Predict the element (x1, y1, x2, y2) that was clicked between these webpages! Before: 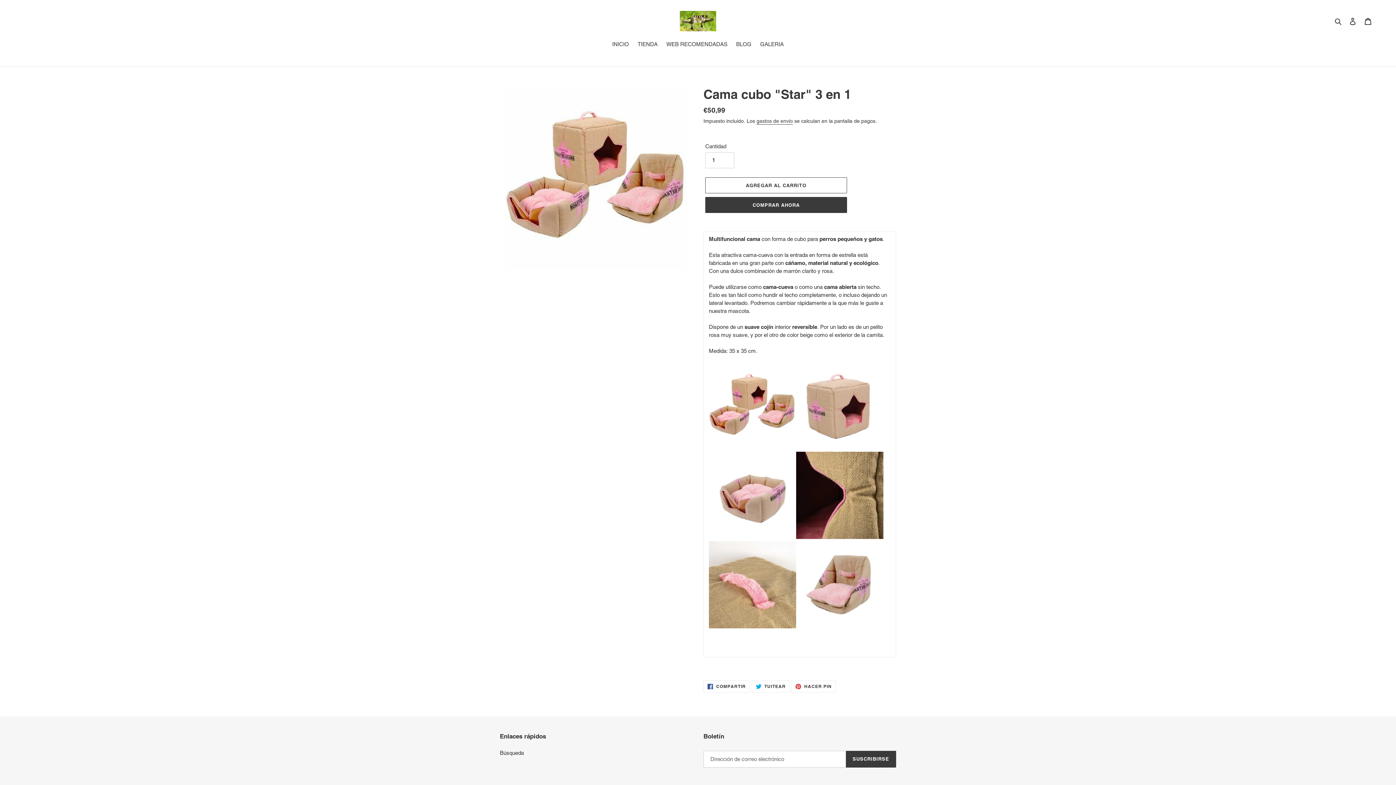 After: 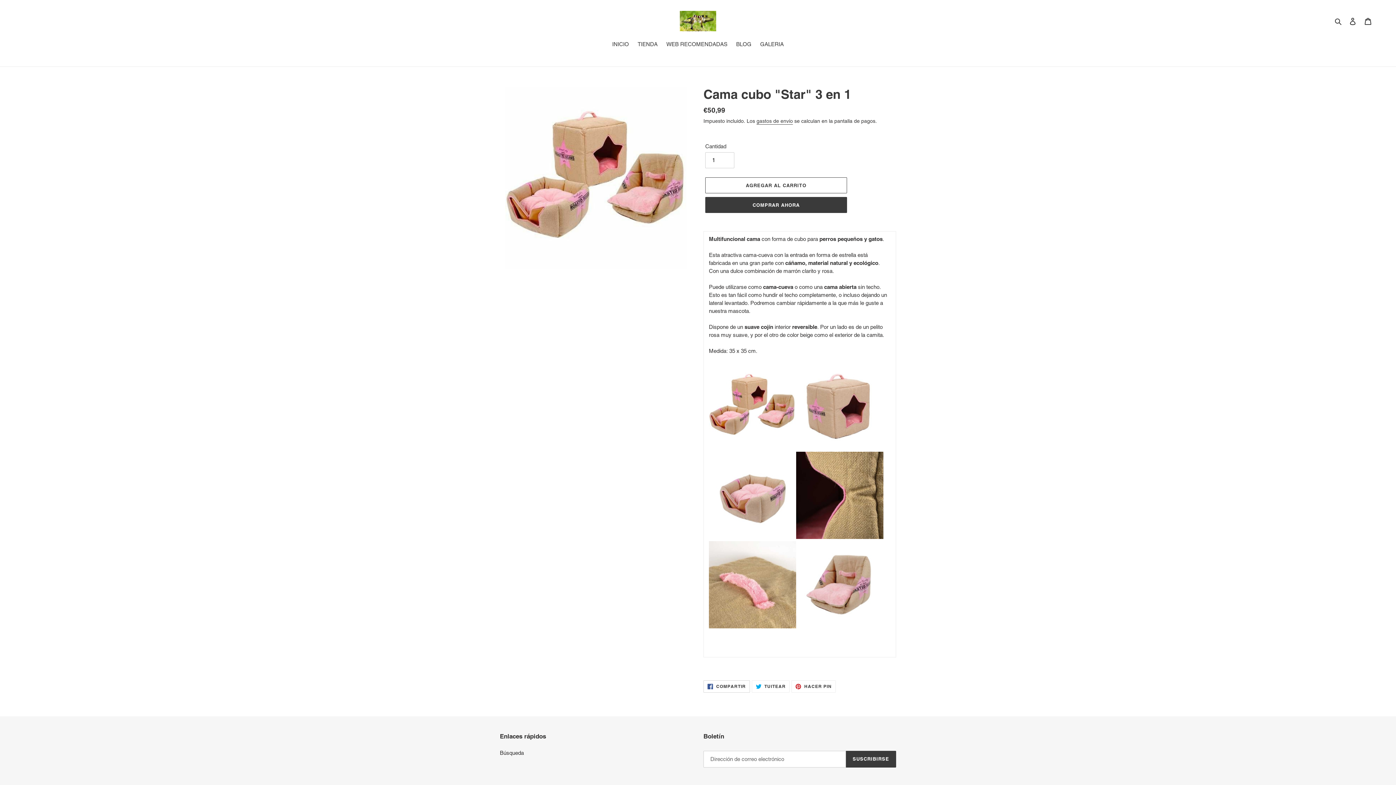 Action: bbox: (703, 680, 750, 693) label:  COMPARTIR
COMPARTIR EN FACEBOOK